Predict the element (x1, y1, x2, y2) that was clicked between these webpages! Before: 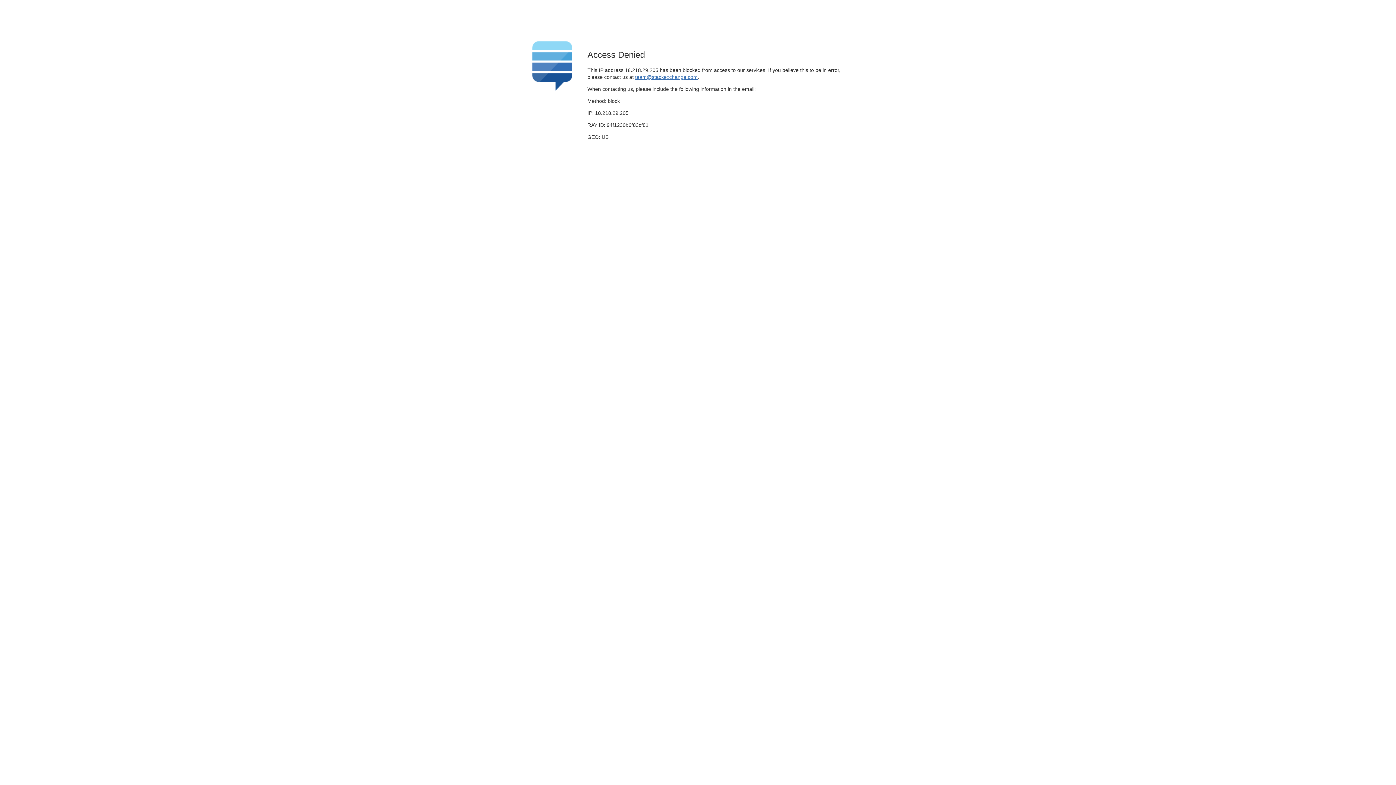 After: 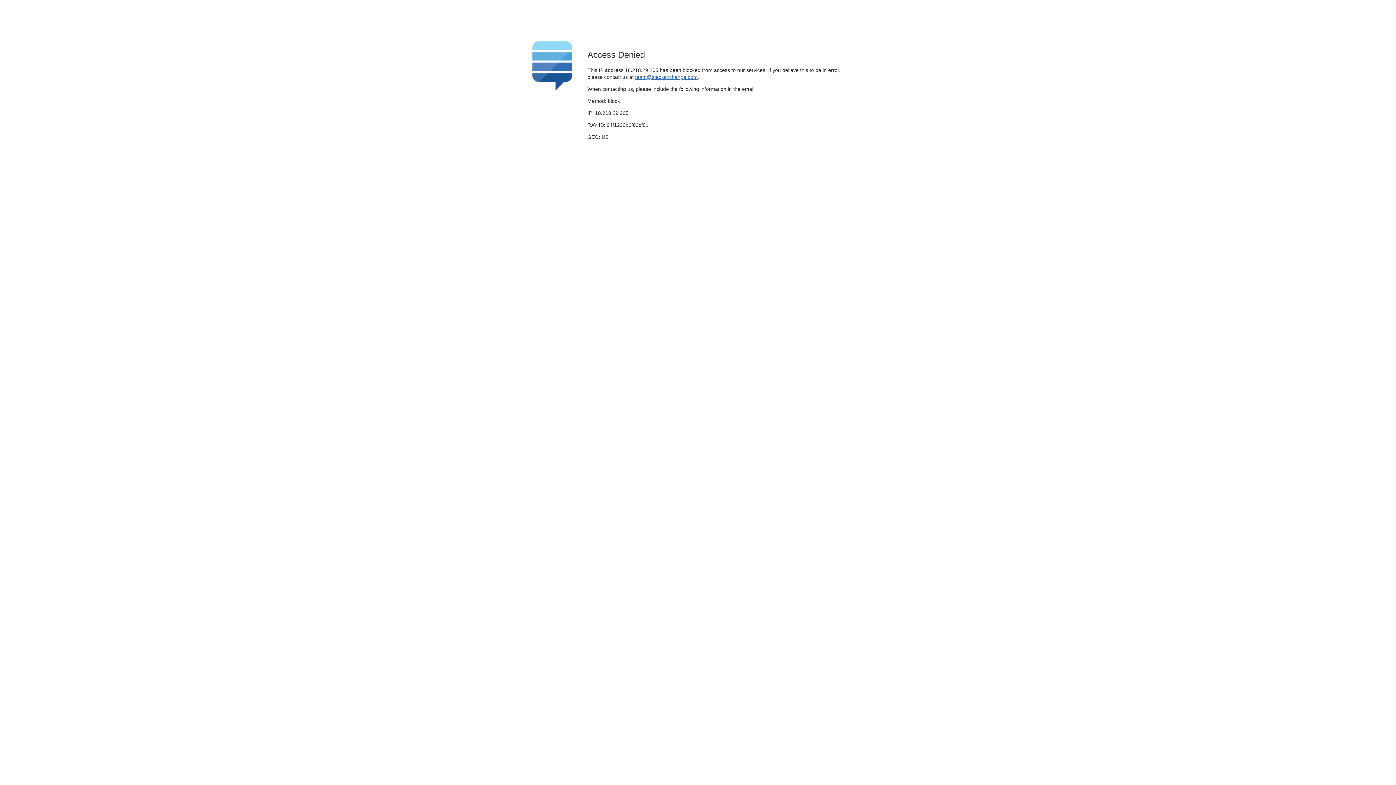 Action: label: team@stackexchange.com bbox: (635, 74, 697, 79)